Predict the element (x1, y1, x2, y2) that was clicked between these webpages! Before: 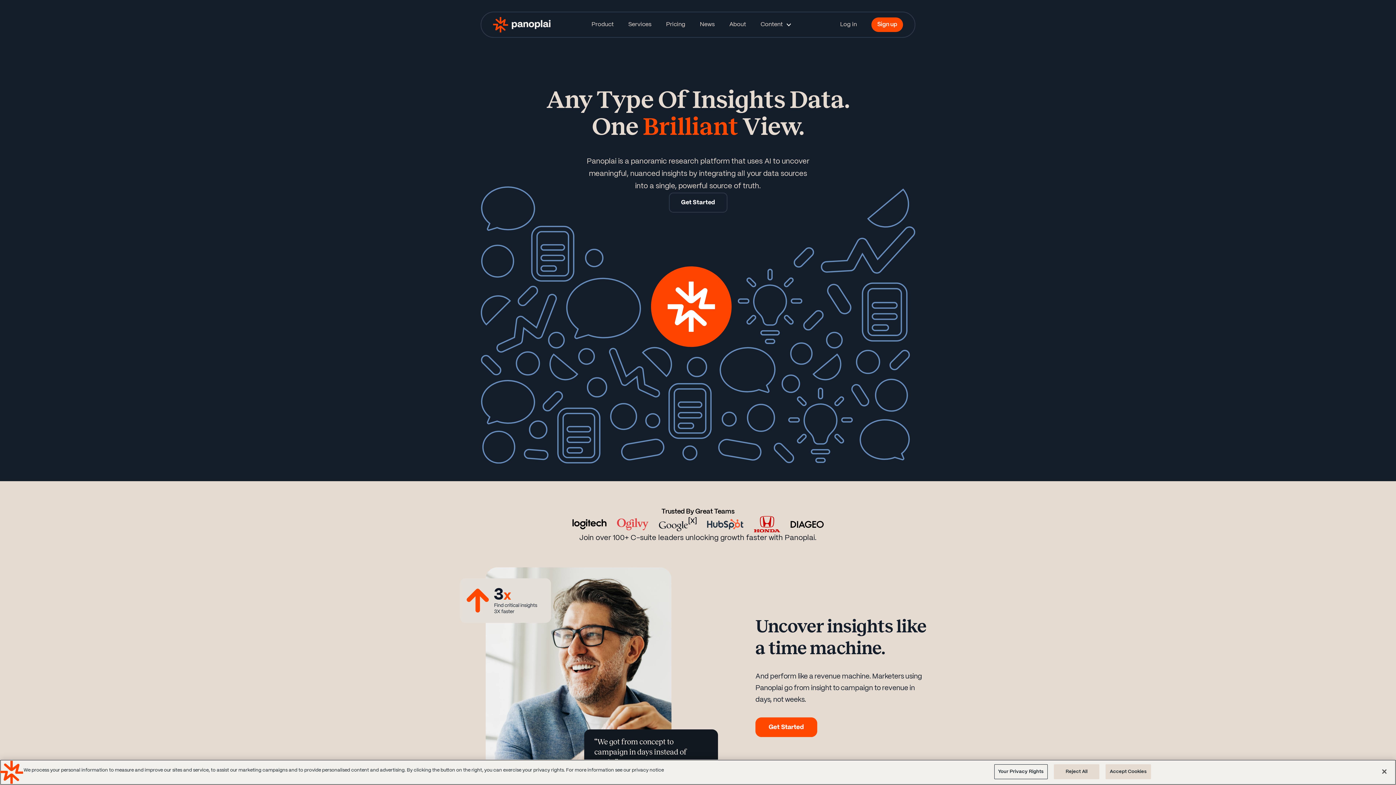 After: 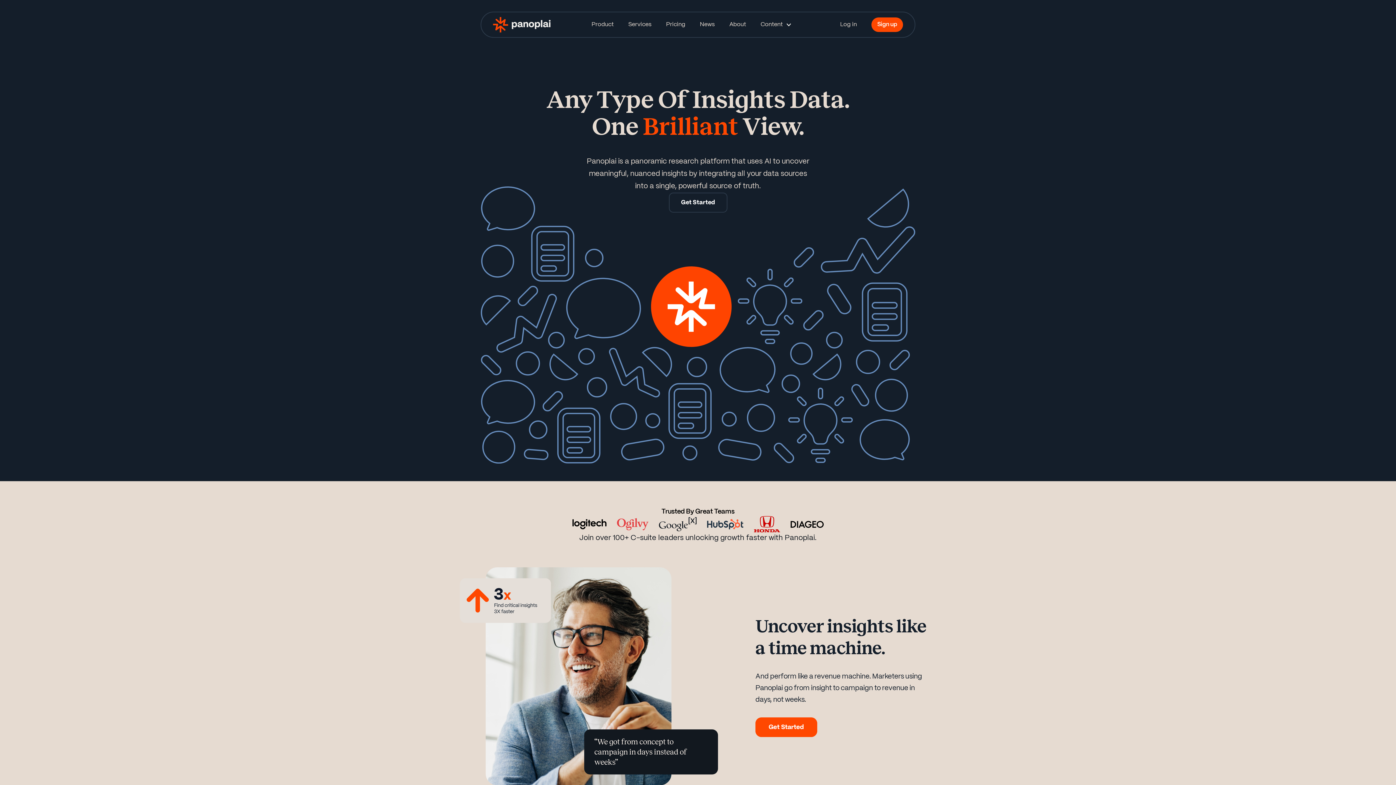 Action: bbox: (1054, 764, 1099, 779) label: Reject All